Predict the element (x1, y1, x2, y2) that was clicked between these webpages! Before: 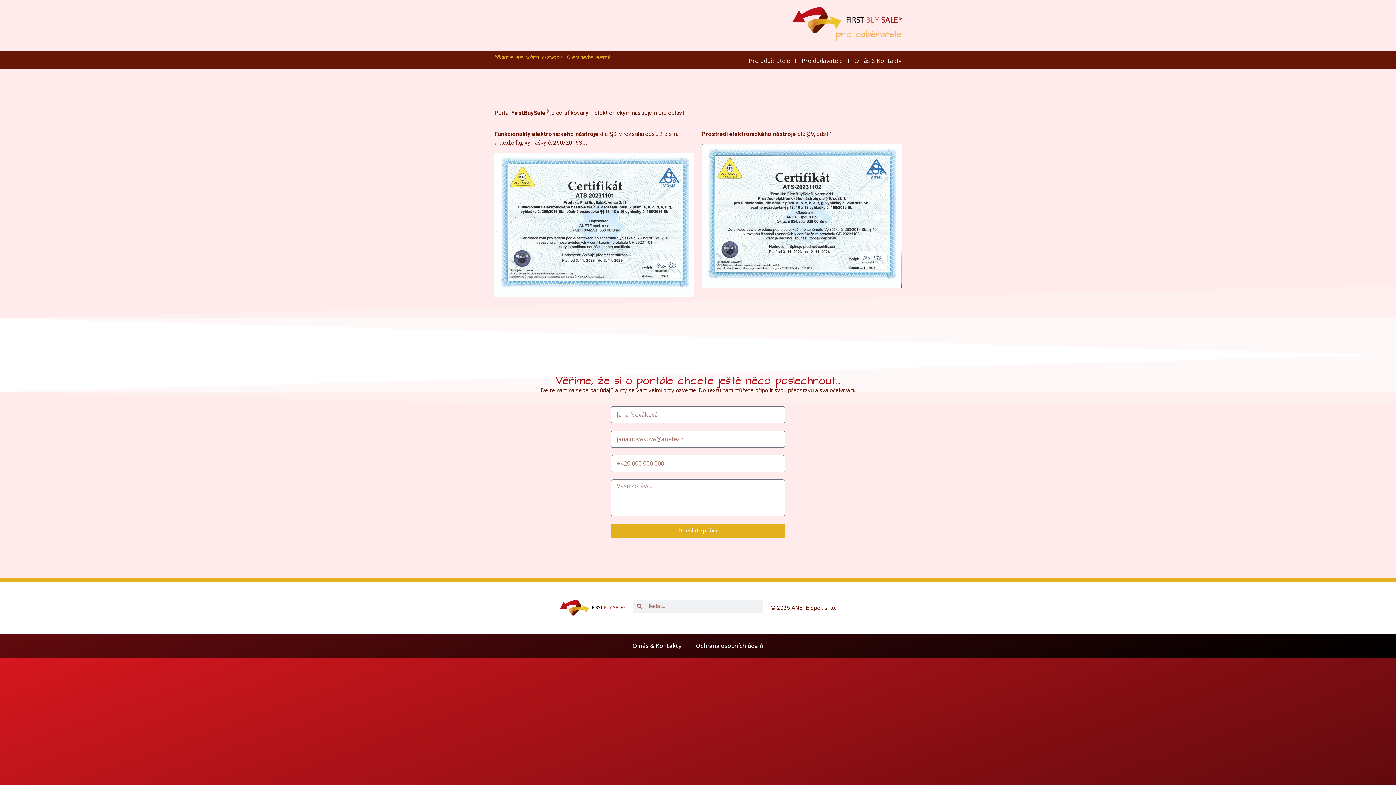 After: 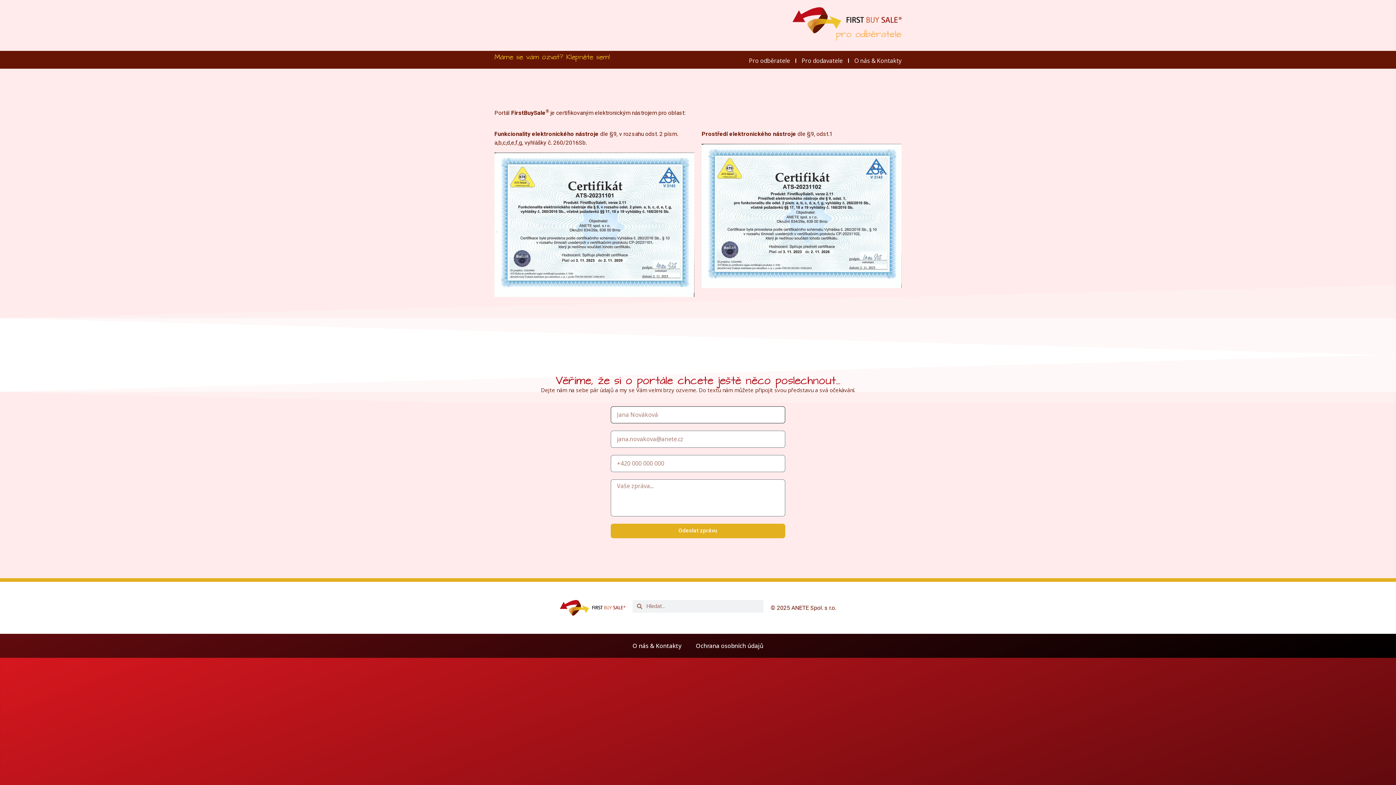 Action: label: Odeslat zprávu bbox: (610, 523, 785, 538)